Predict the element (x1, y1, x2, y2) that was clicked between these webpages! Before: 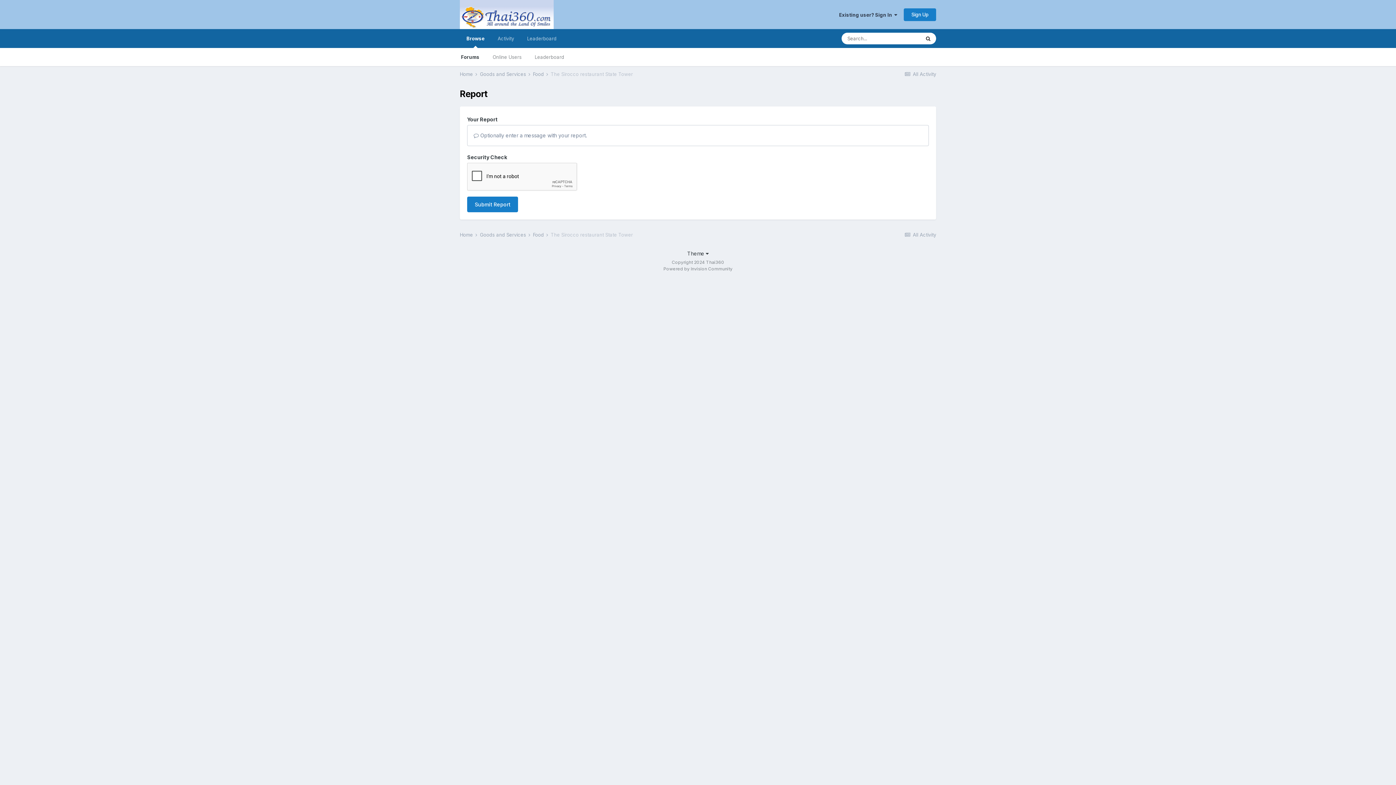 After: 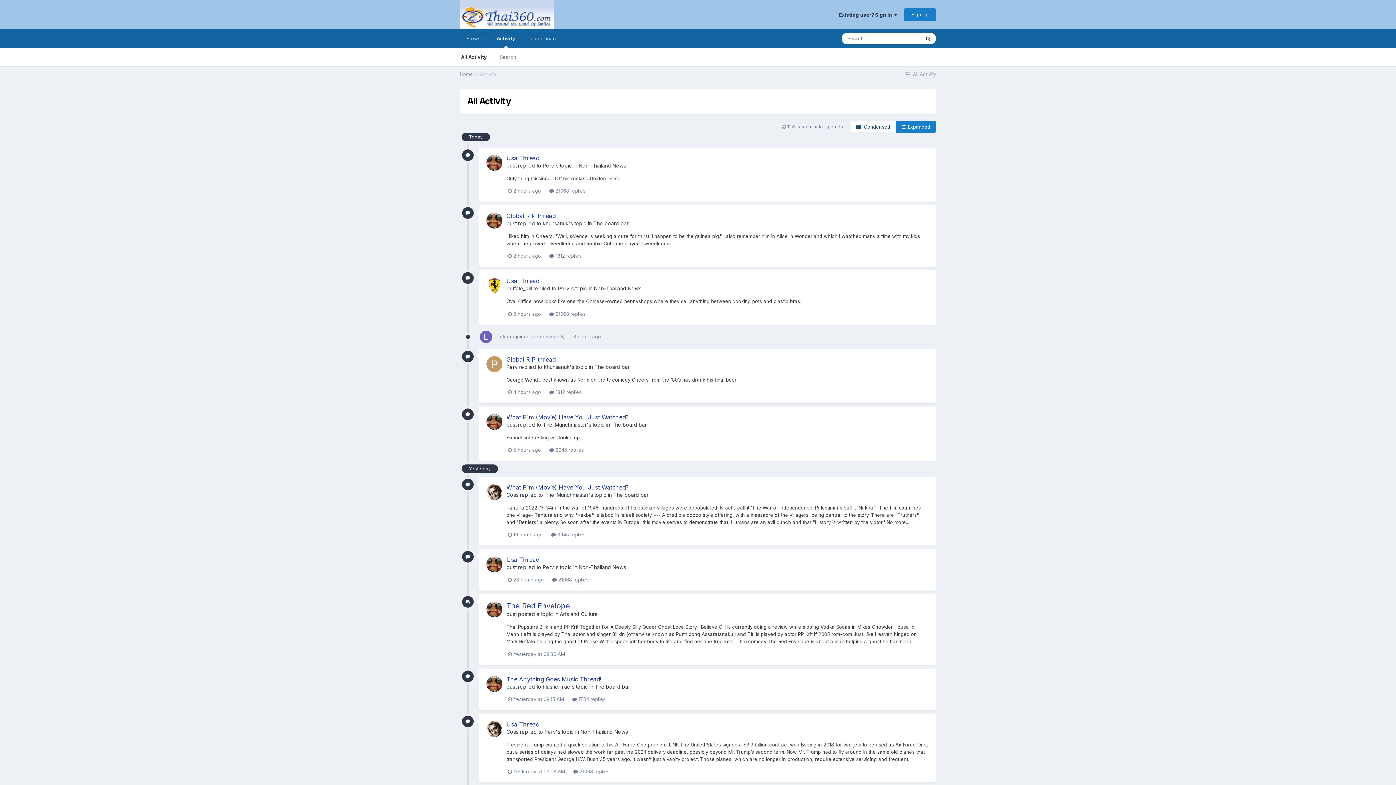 Action: label:  All Activity bbox: (904, 232, 936, 237)